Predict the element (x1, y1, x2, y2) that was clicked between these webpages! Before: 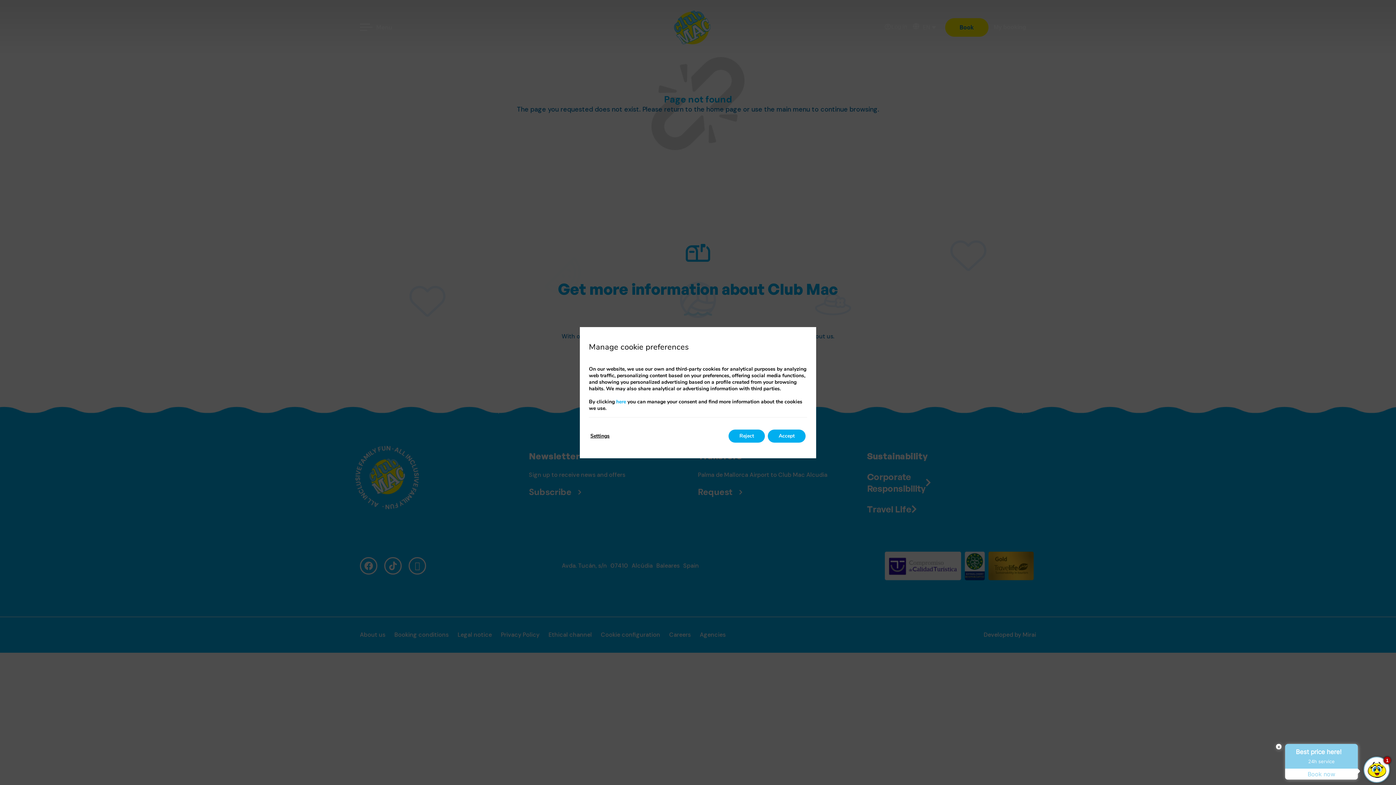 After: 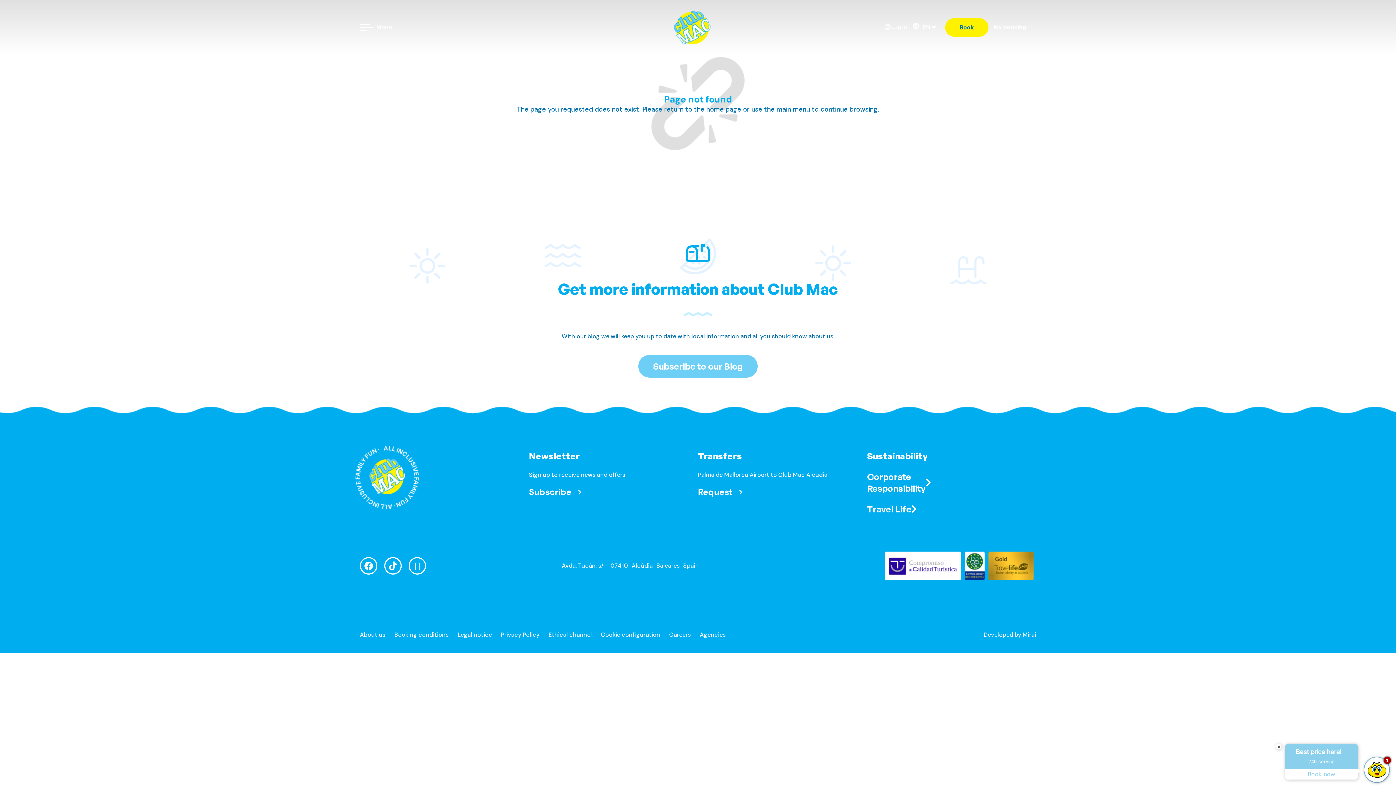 Action: label: Accept bbox: (768, 429, 805, 442)